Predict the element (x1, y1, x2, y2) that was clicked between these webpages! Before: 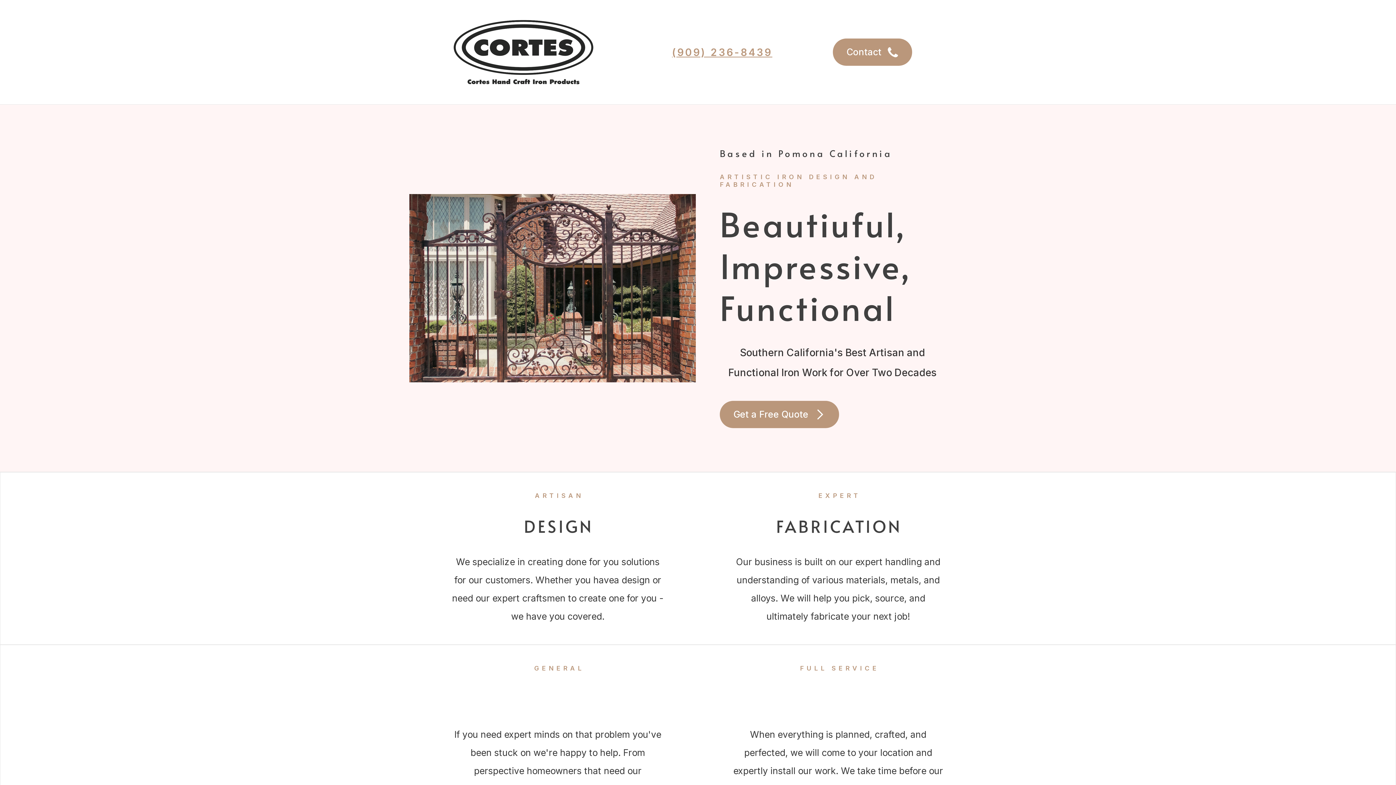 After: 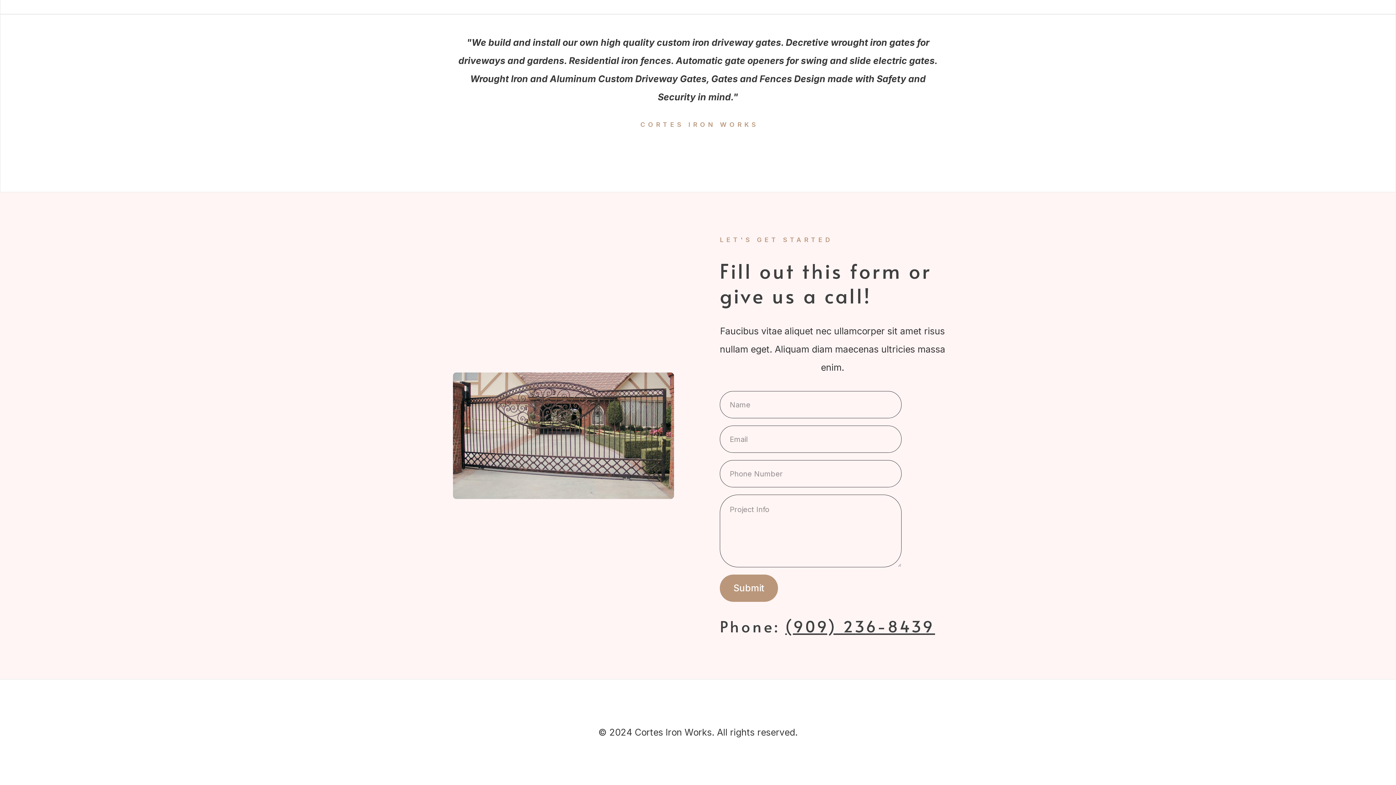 Action: label: Get a Free Quote bbox: (720, 401, 839, 428)